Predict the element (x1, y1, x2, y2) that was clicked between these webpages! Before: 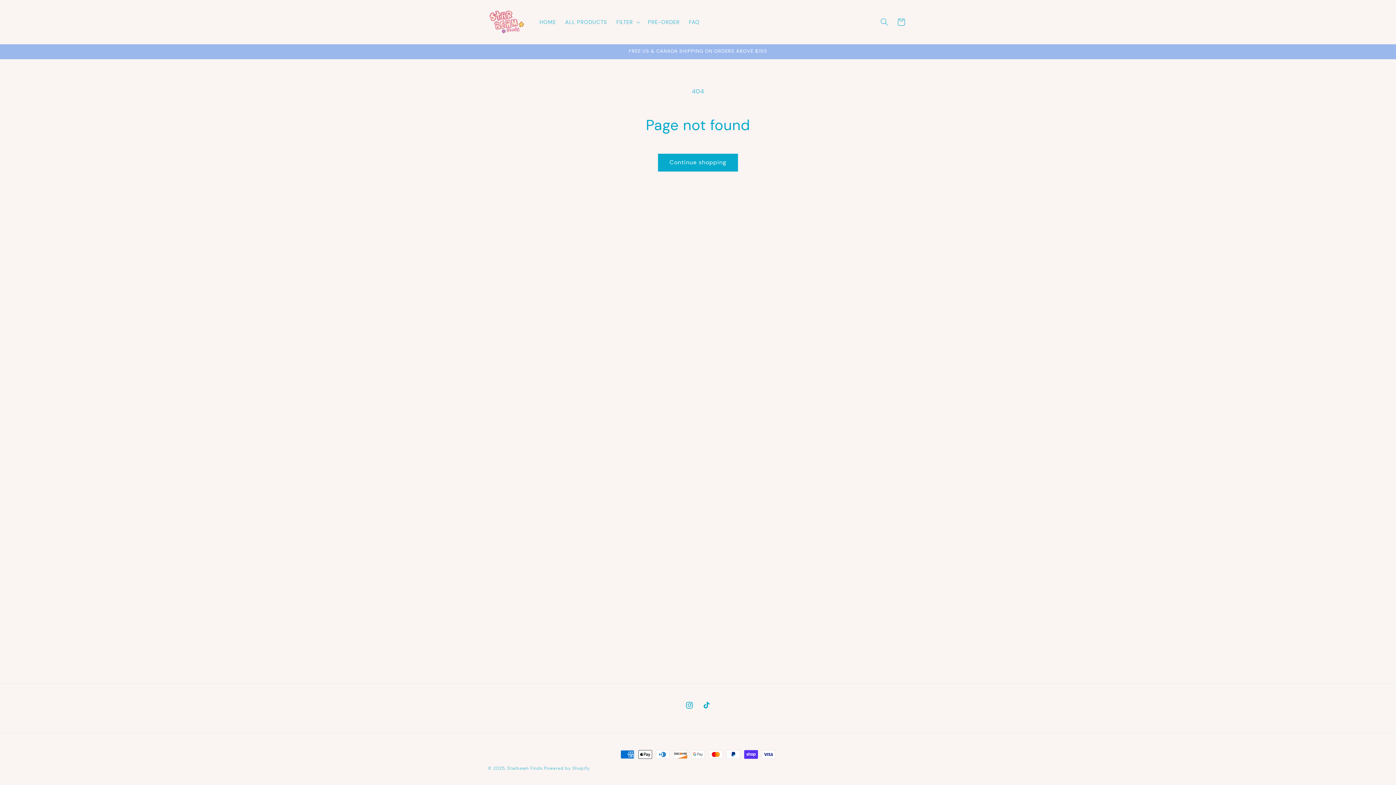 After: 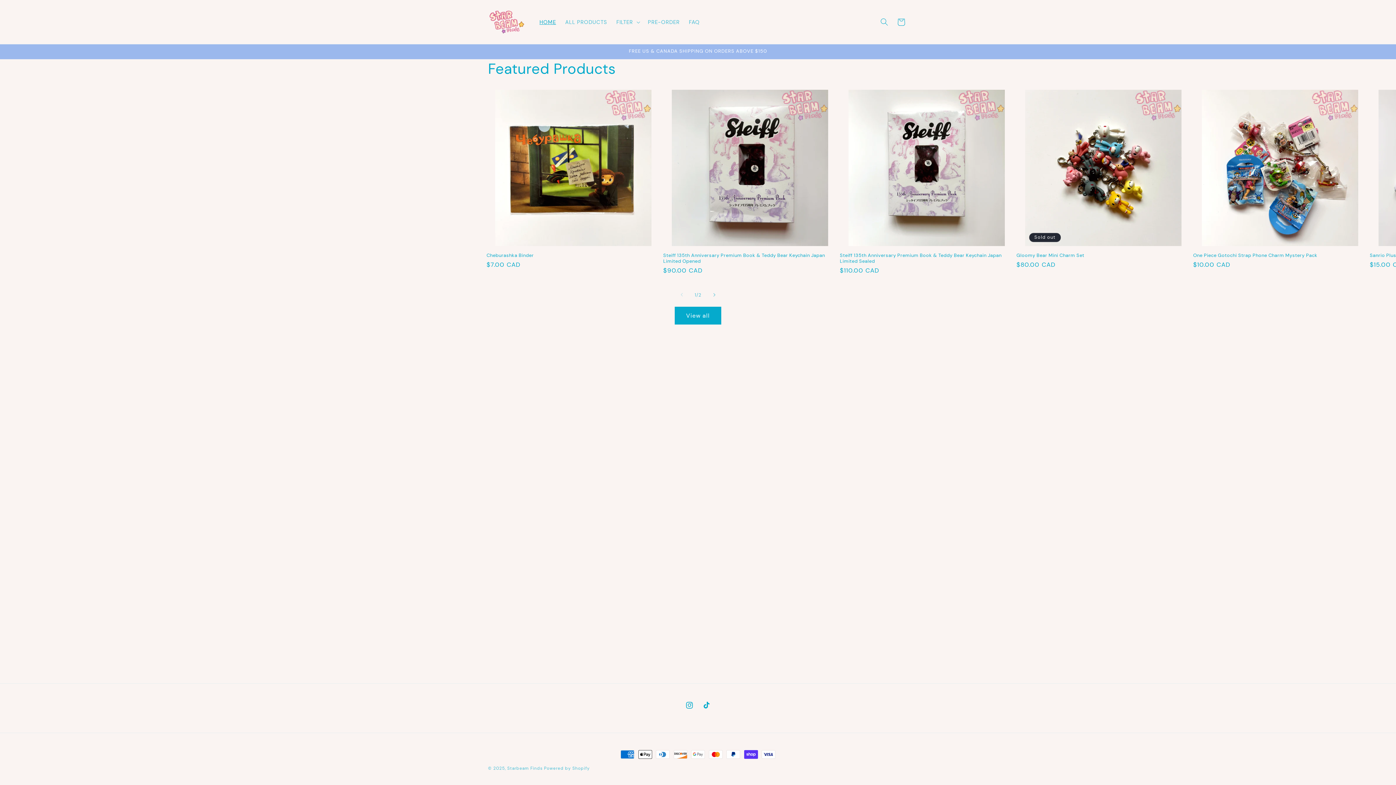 Action: label: Starbeam Finds bbox: (507, 766, 542, 771)